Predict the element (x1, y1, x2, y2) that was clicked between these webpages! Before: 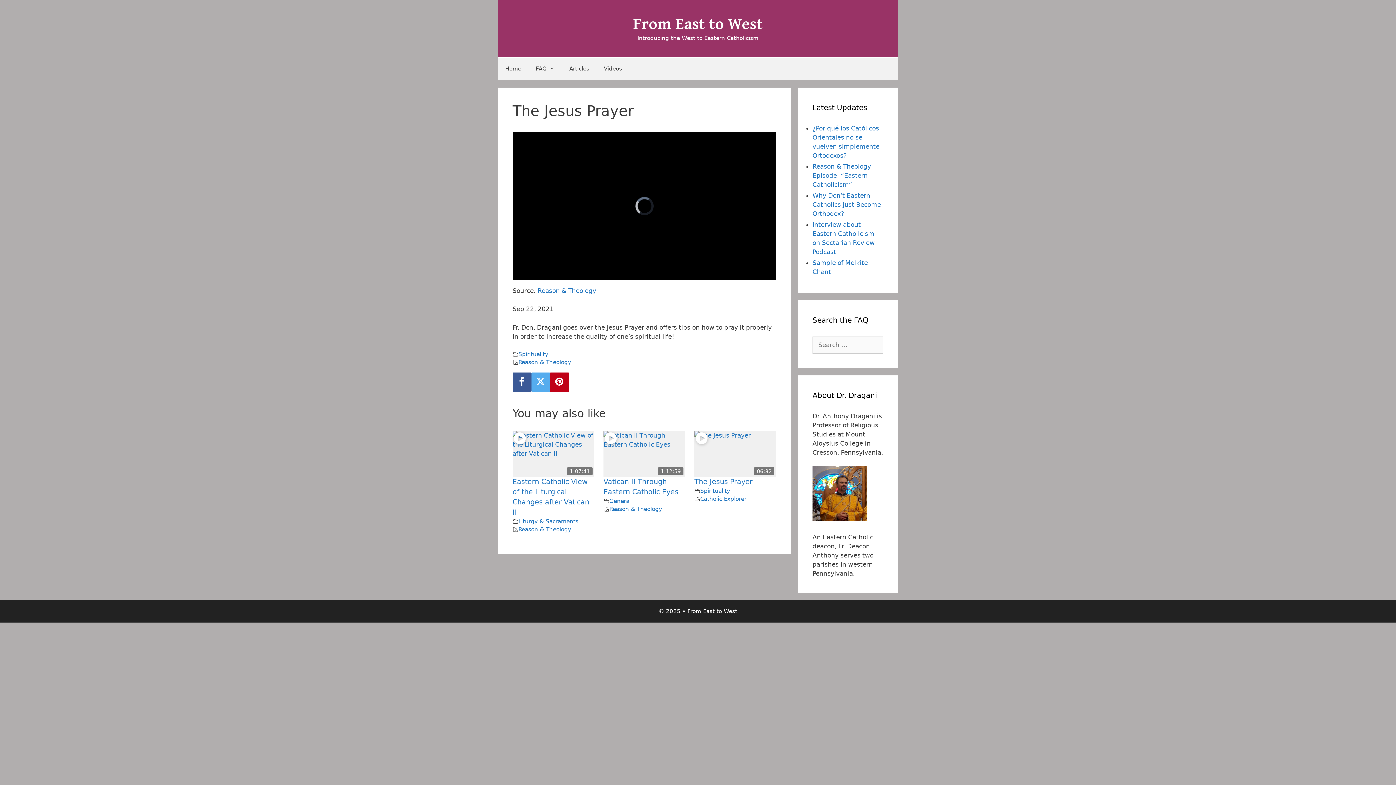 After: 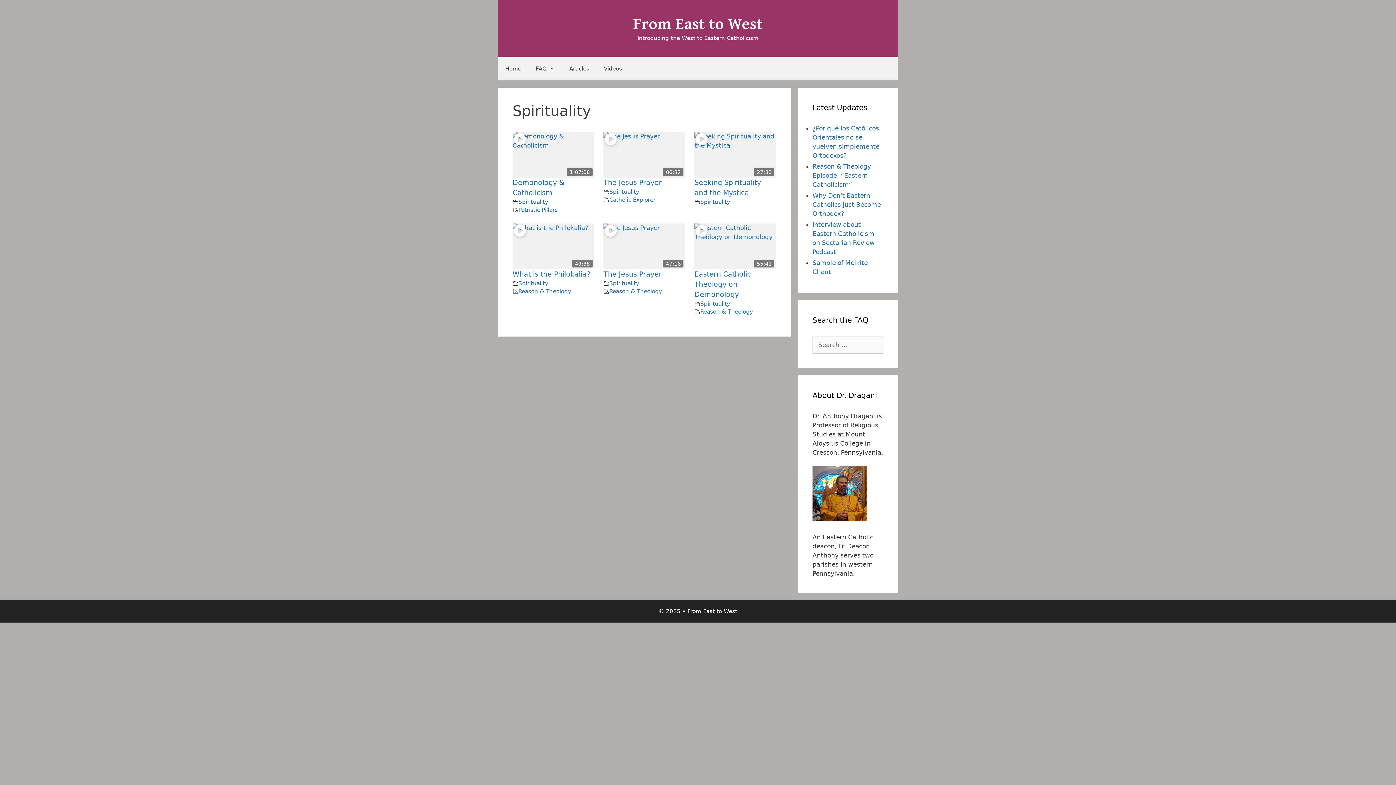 Action: bbox: (700, 488, 730, 494) label: Spirituality